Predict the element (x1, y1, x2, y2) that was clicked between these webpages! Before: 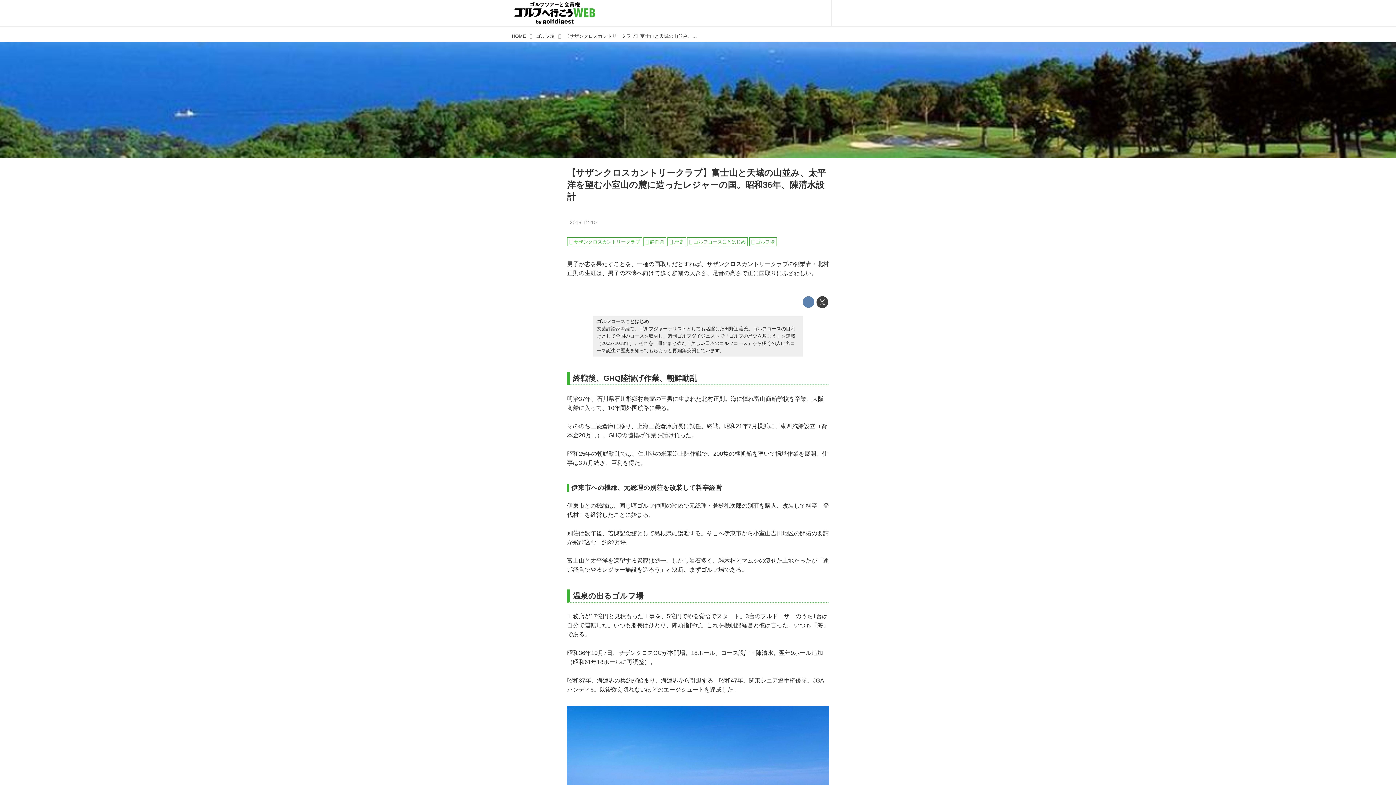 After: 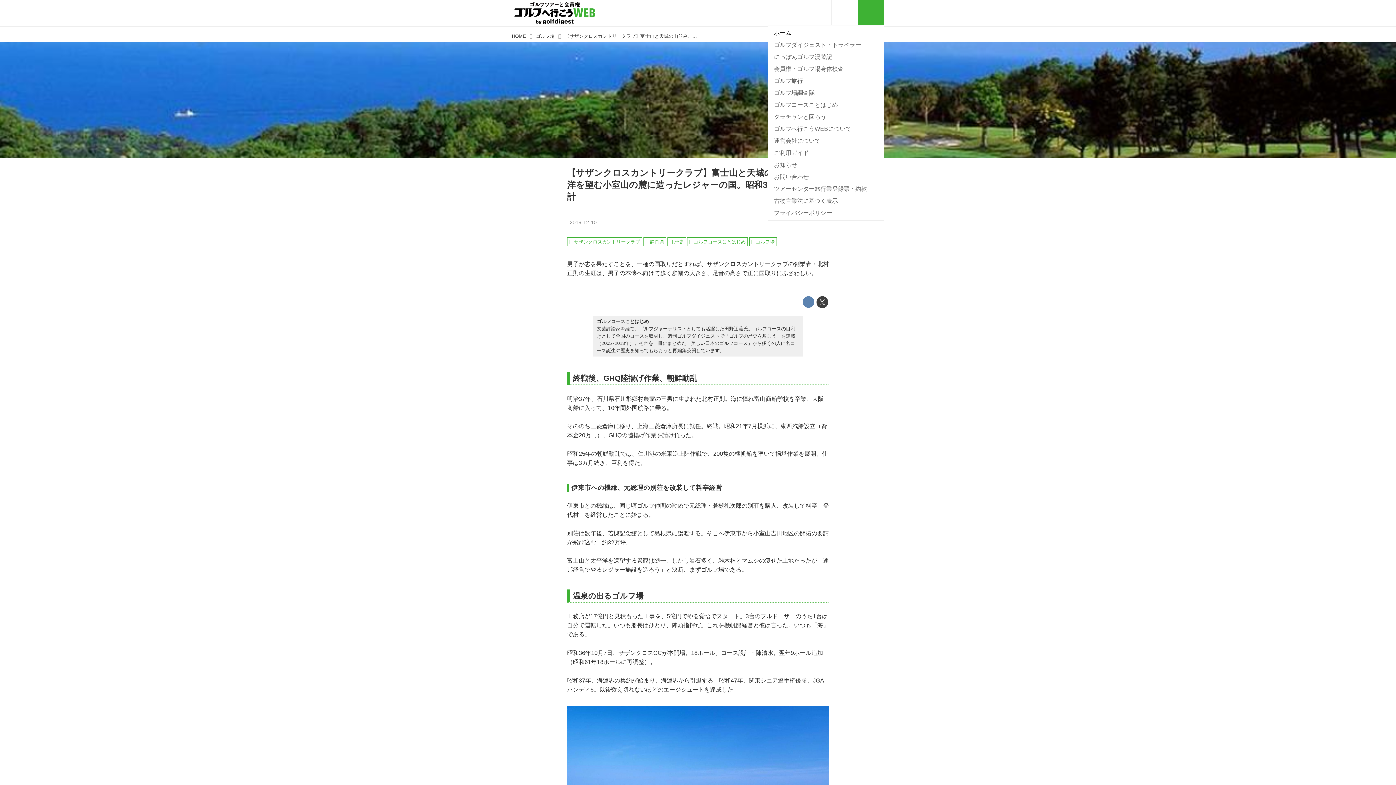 Action: bbox: (857, 0, 884, 26)